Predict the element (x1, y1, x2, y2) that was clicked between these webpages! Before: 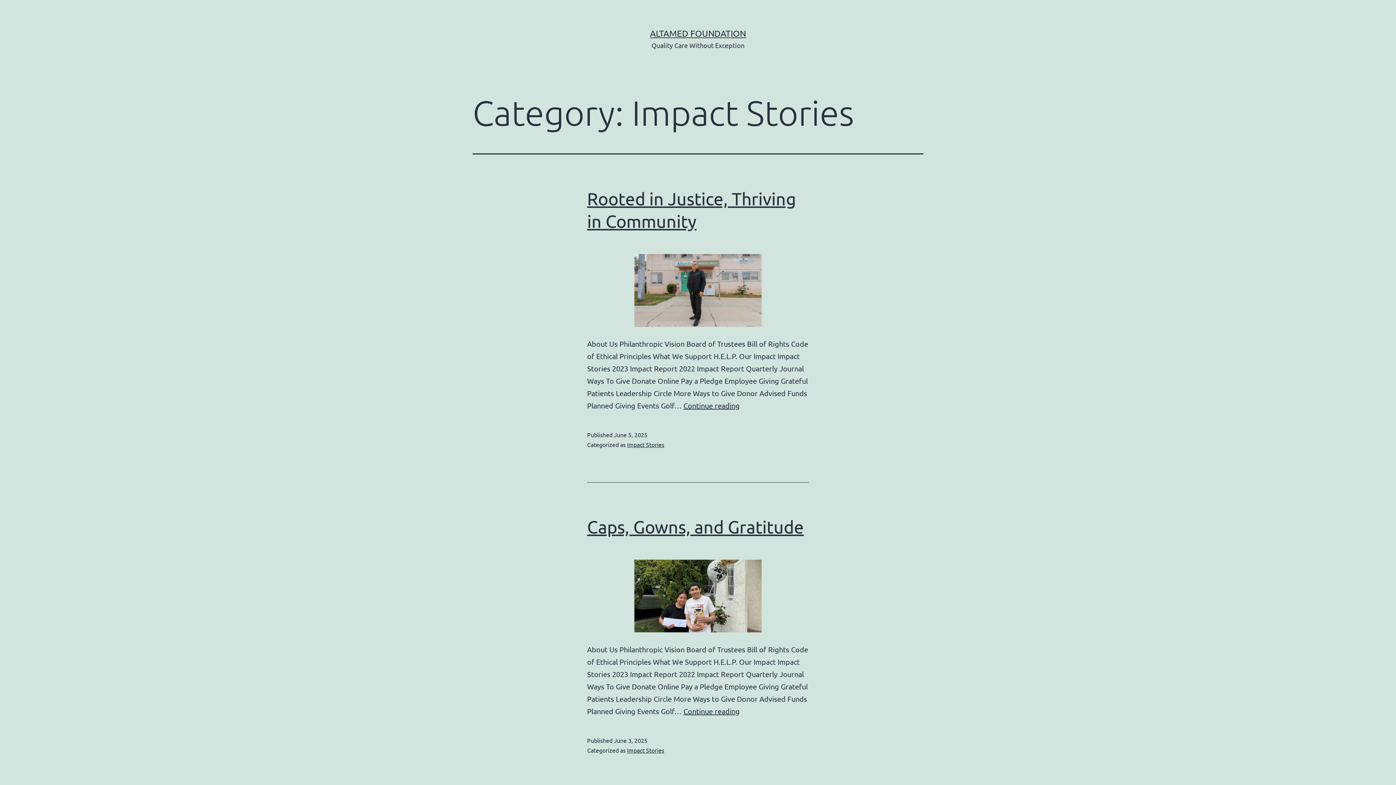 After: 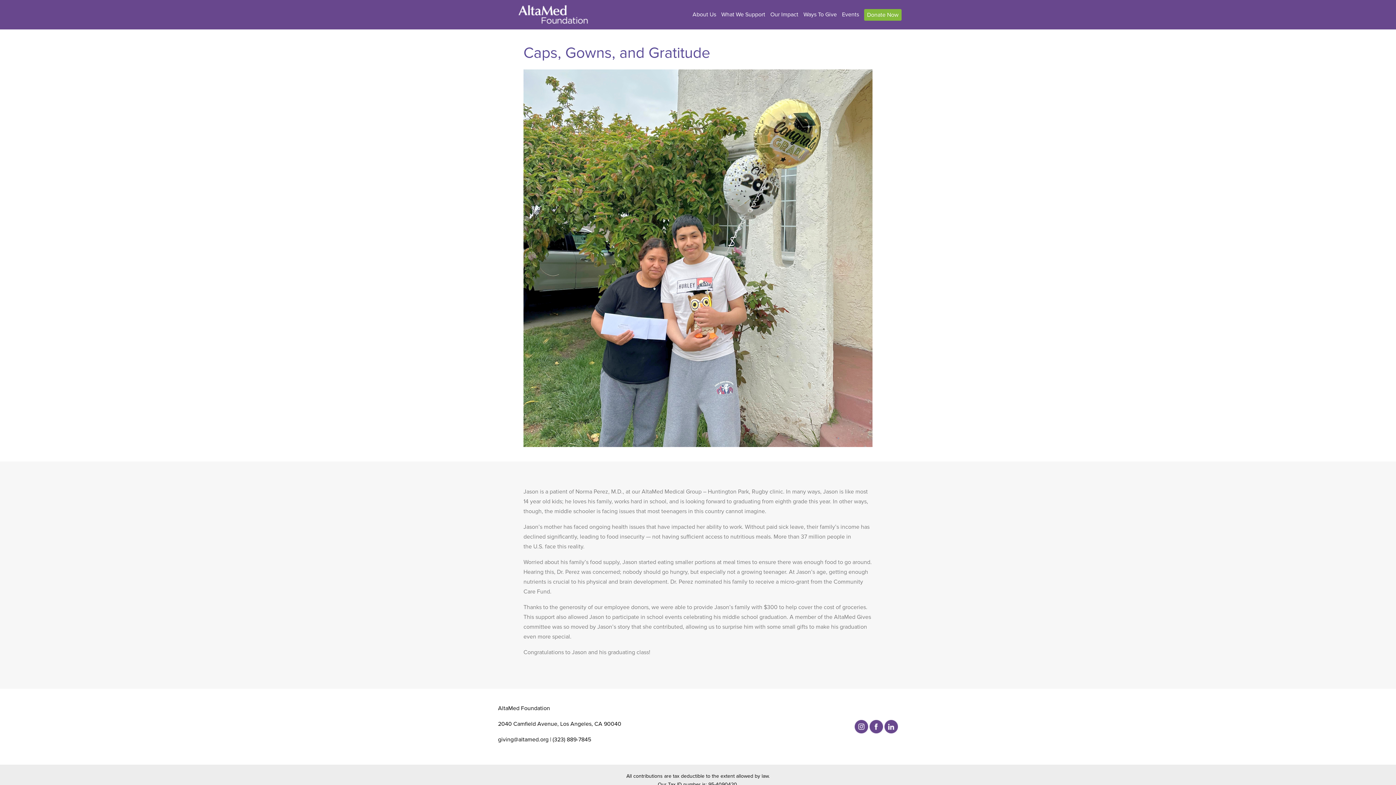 Action: label: Continue reading
Caps, Gowns, and Gratitude bbox: (683, 706, 740, 716)